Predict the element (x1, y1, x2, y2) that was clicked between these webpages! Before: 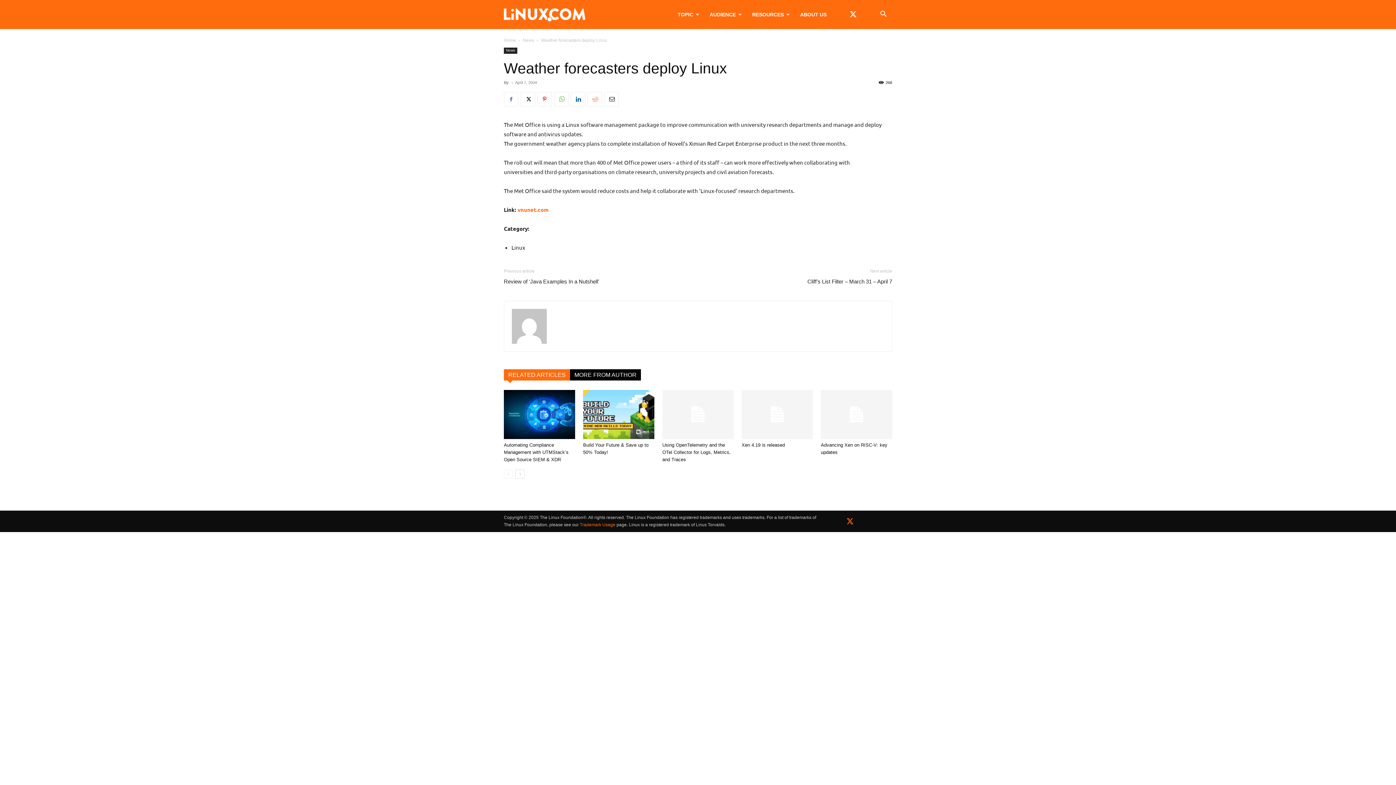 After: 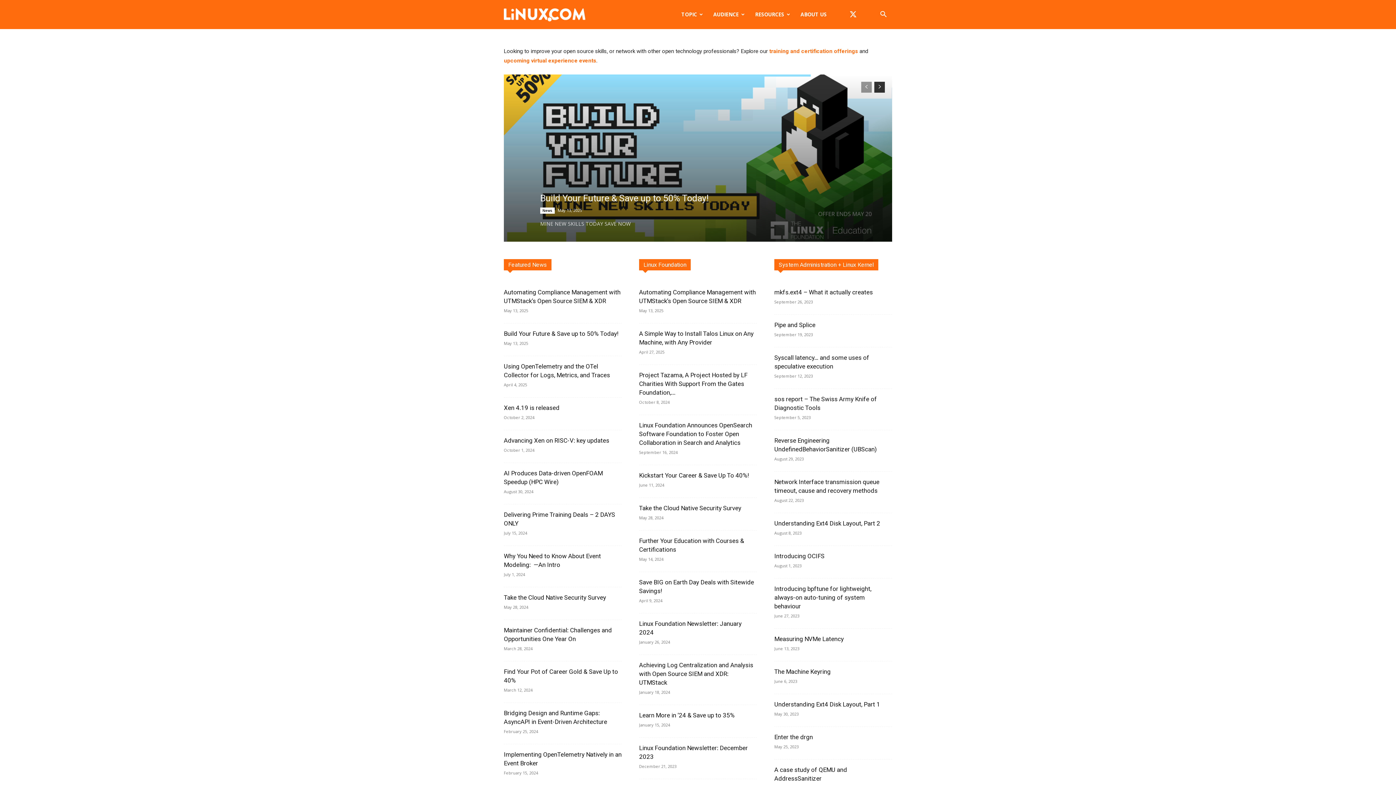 Action: bbox: (747, 0, 795, 29) label: RESOURCES